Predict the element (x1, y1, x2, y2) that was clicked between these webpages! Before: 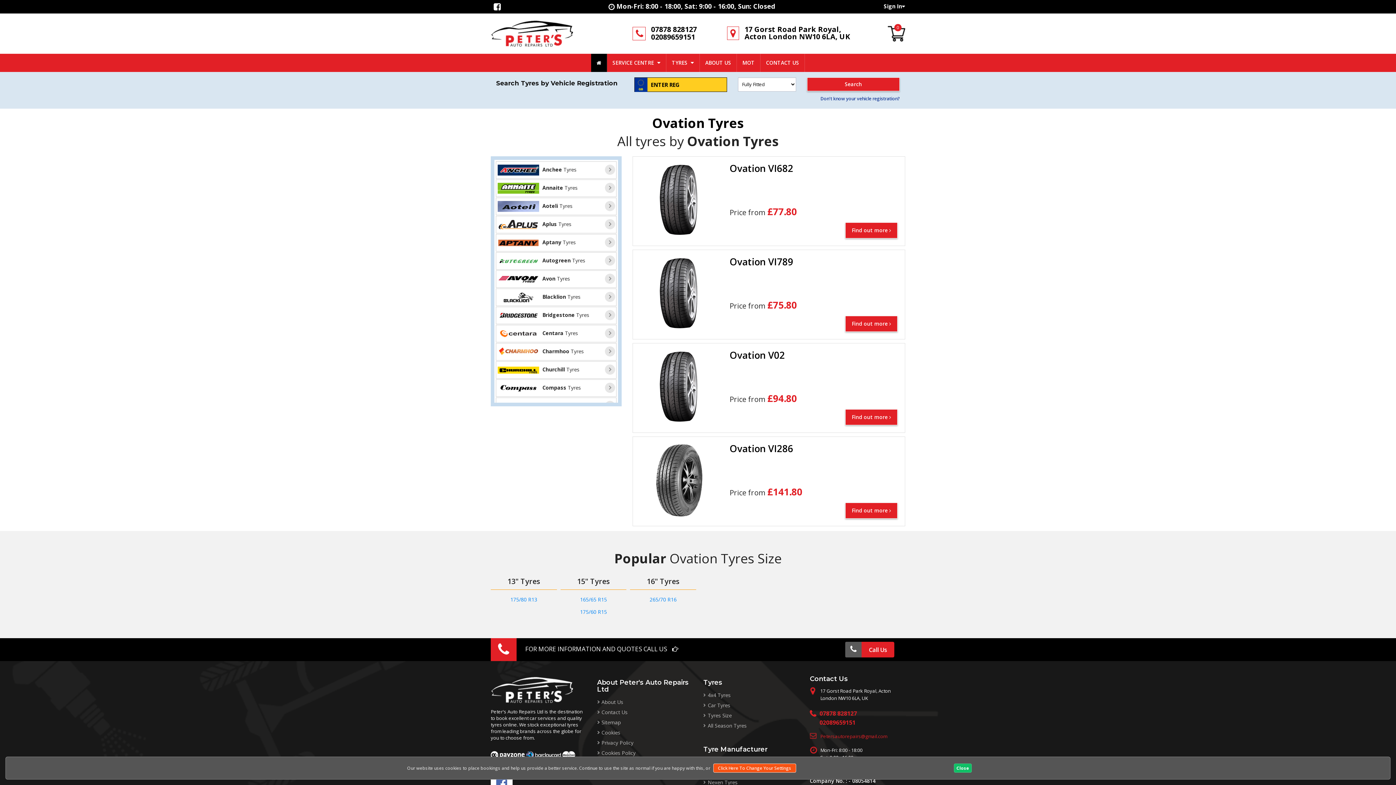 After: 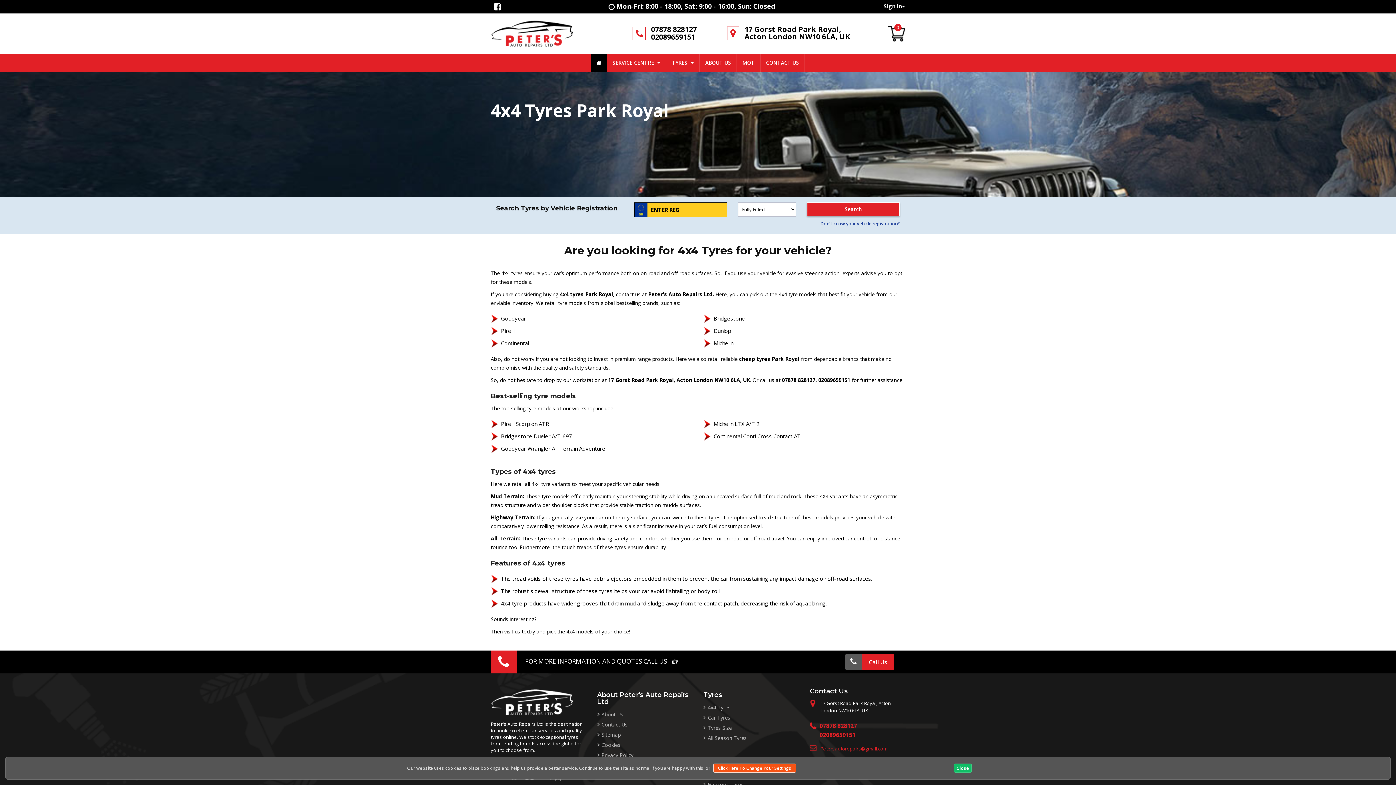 Action: label: 4x4 Tyres bbox: (703, 691, 730, 700)